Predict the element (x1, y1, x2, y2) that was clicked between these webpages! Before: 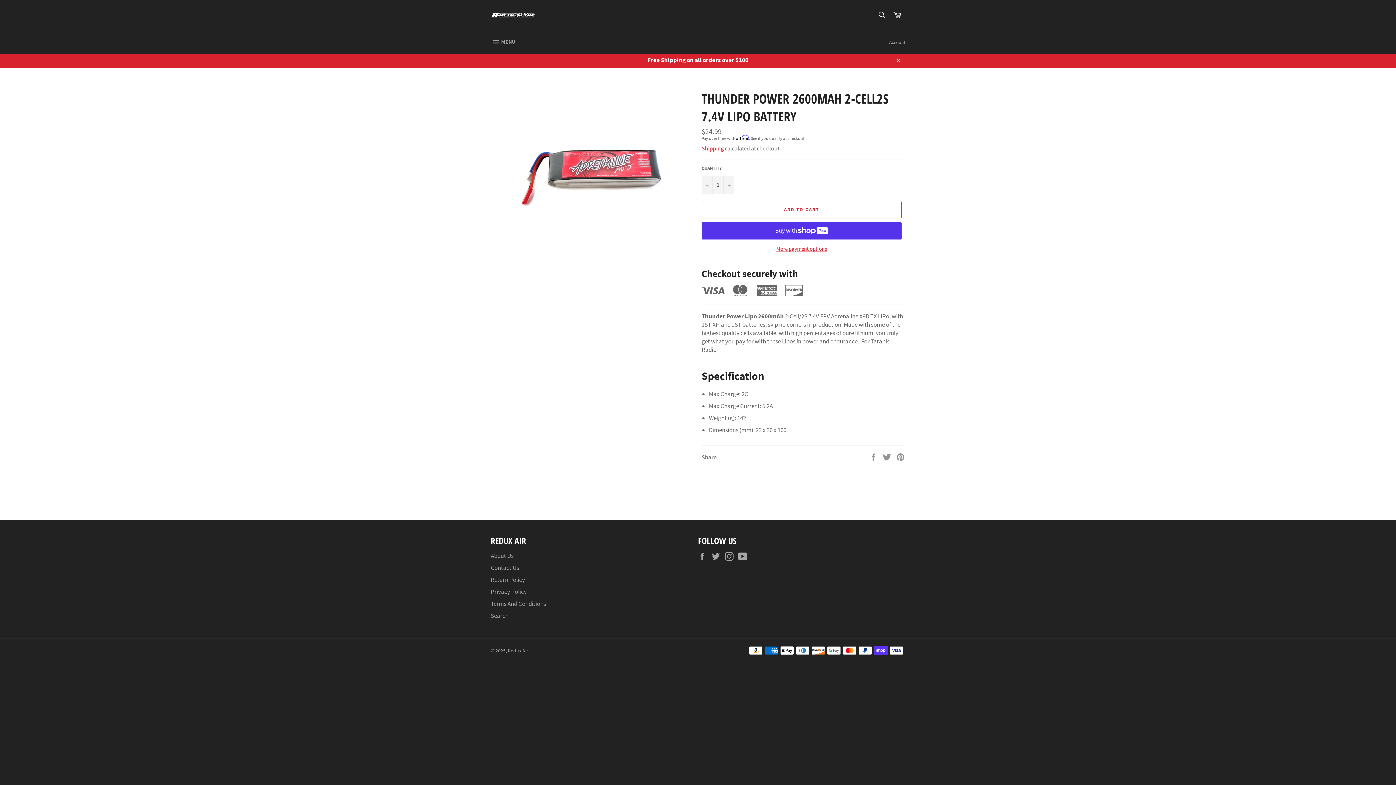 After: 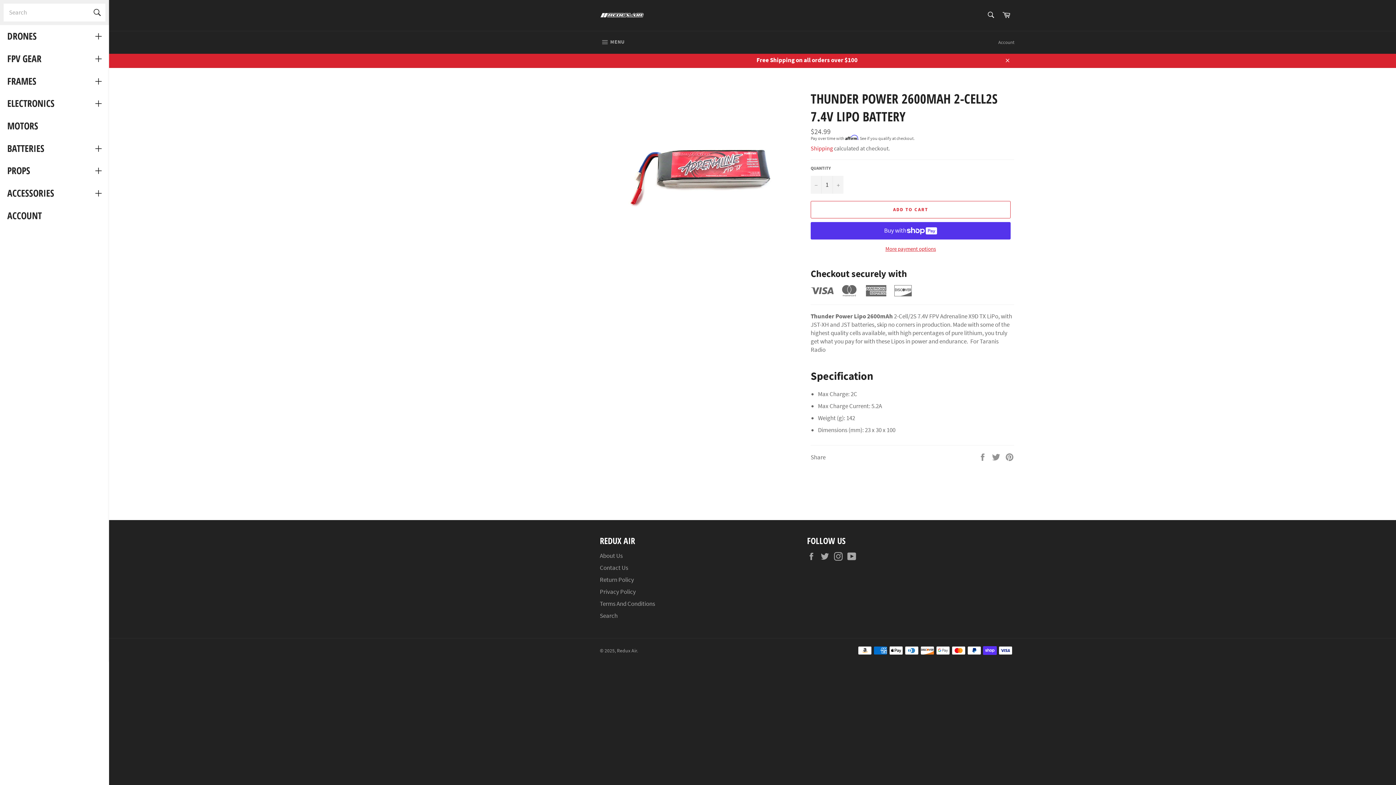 Action: label:  MENU
SITE NAVIGATION bbox: (483, 31, 522, 53)